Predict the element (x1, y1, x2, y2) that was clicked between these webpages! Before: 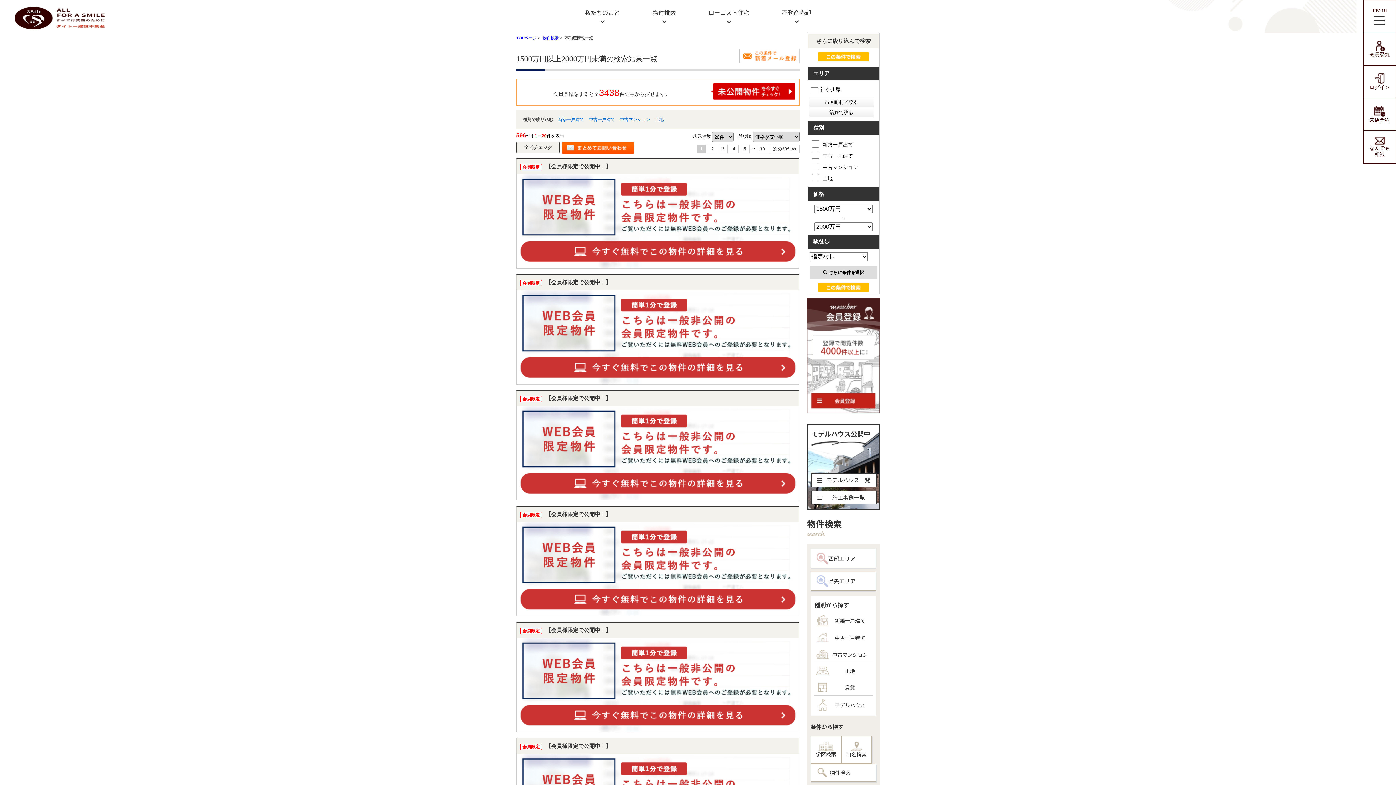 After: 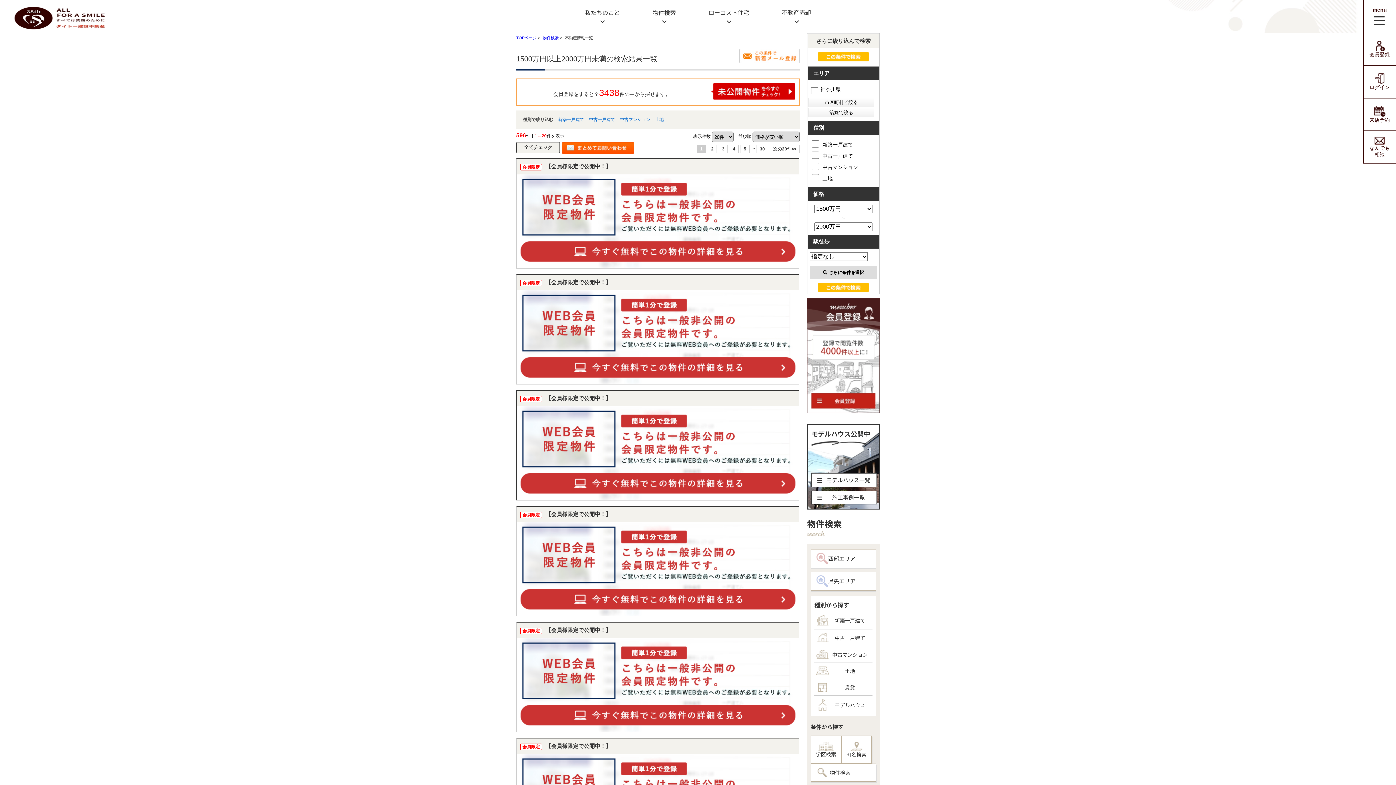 Action: bbox: (516, 390, 798, 500)